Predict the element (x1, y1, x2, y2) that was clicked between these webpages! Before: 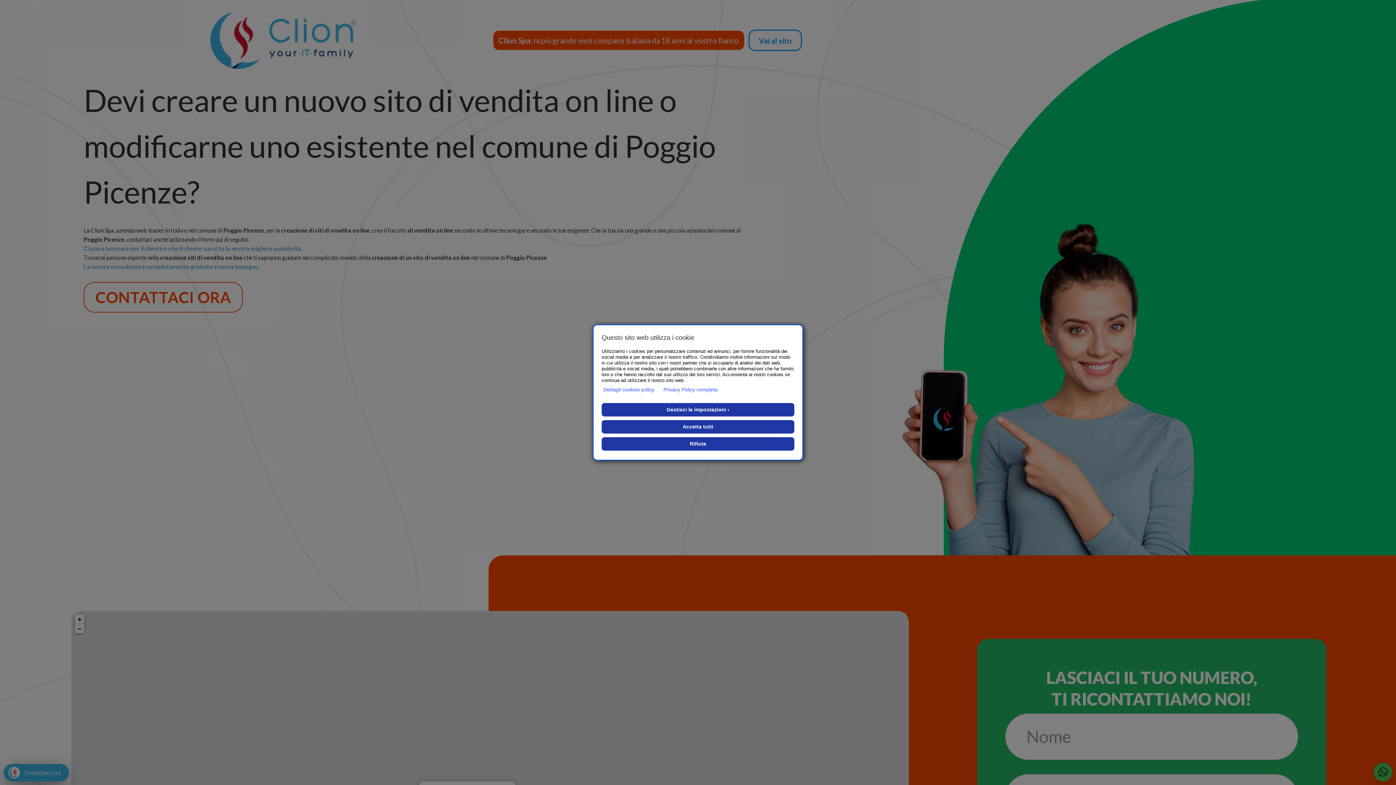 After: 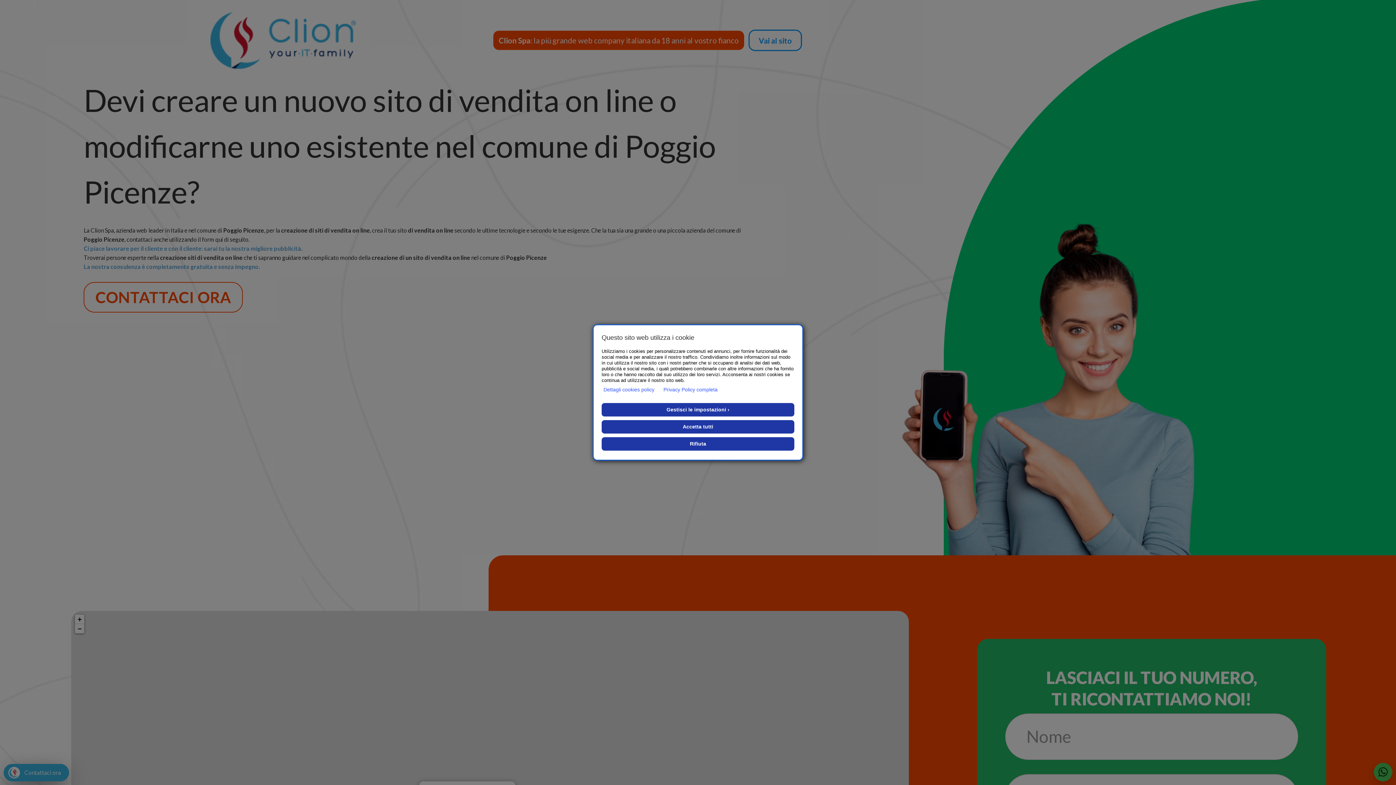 Action: label: Privacy Policy completa bbox: (663, 385, 717, 394)